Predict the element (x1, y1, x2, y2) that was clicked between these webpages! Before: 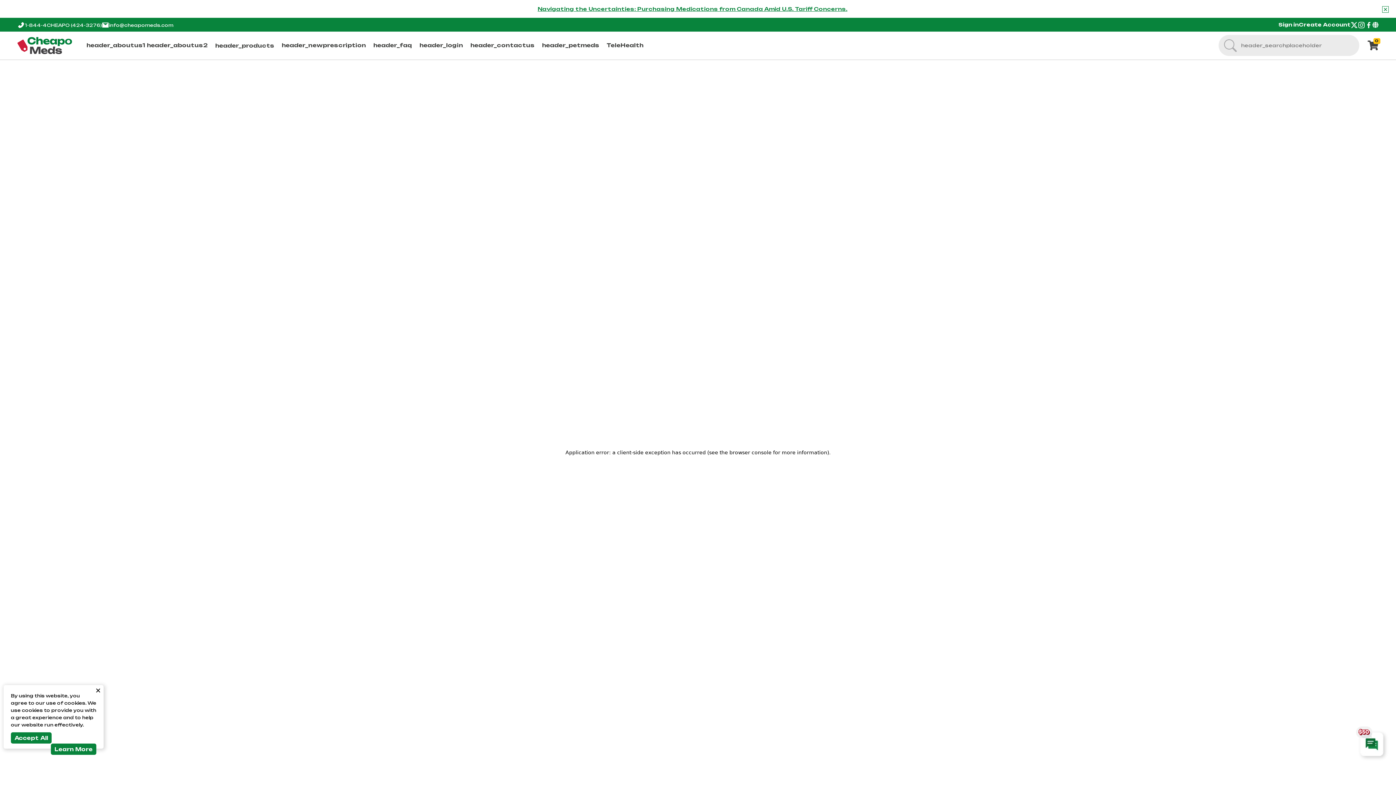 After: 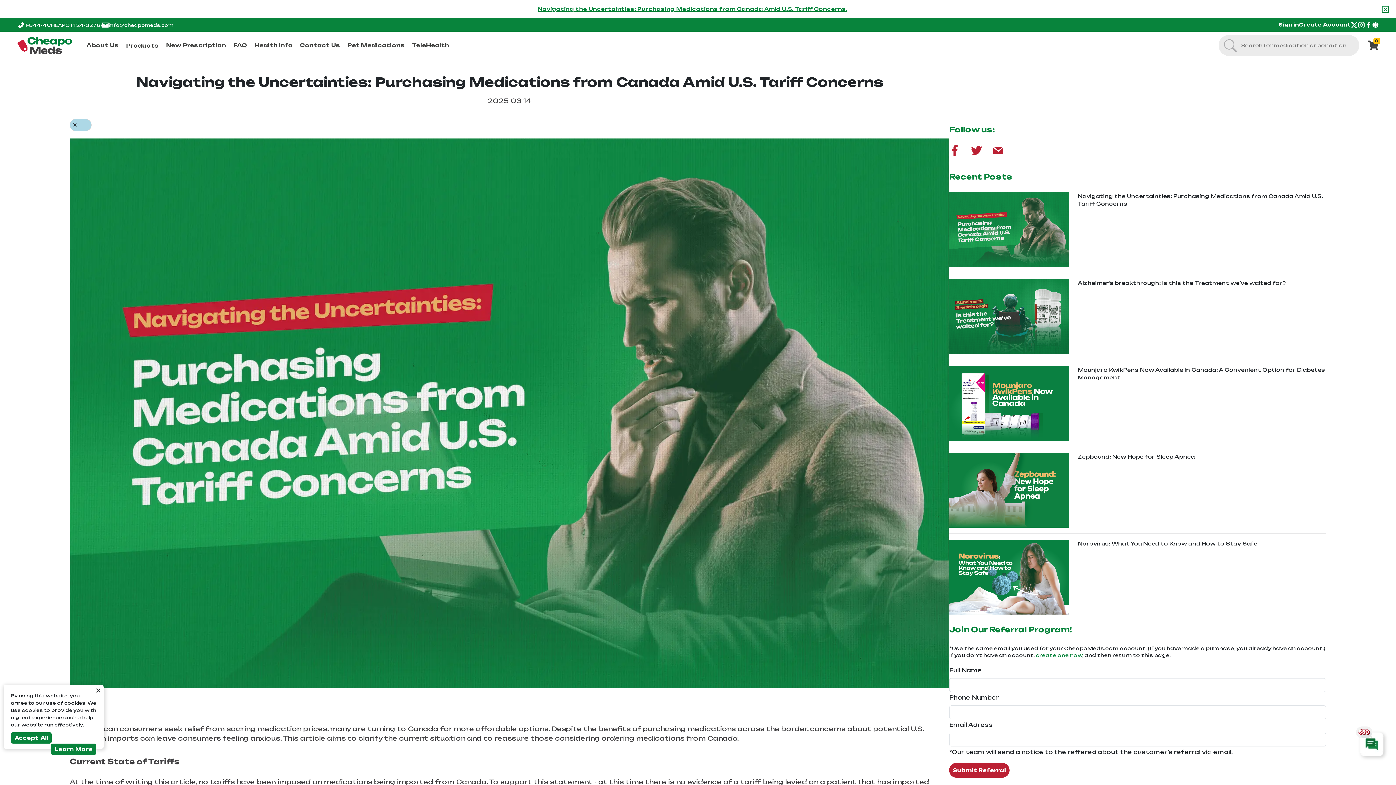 Action: bbox: (537, 5, 847, 12) label: Navigating the Uncertainties: Purchasing Medications from Canada Amid U.S. Tariff Concerns.